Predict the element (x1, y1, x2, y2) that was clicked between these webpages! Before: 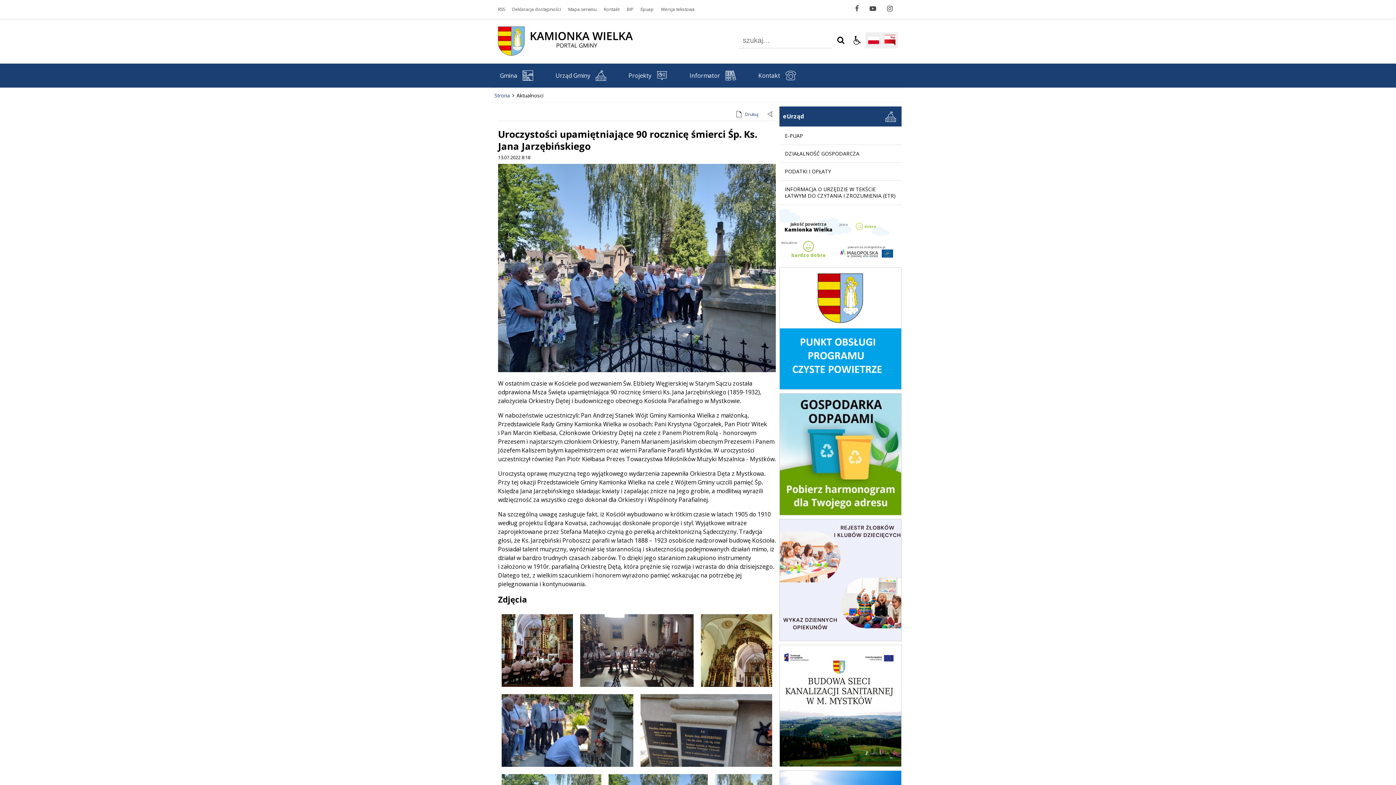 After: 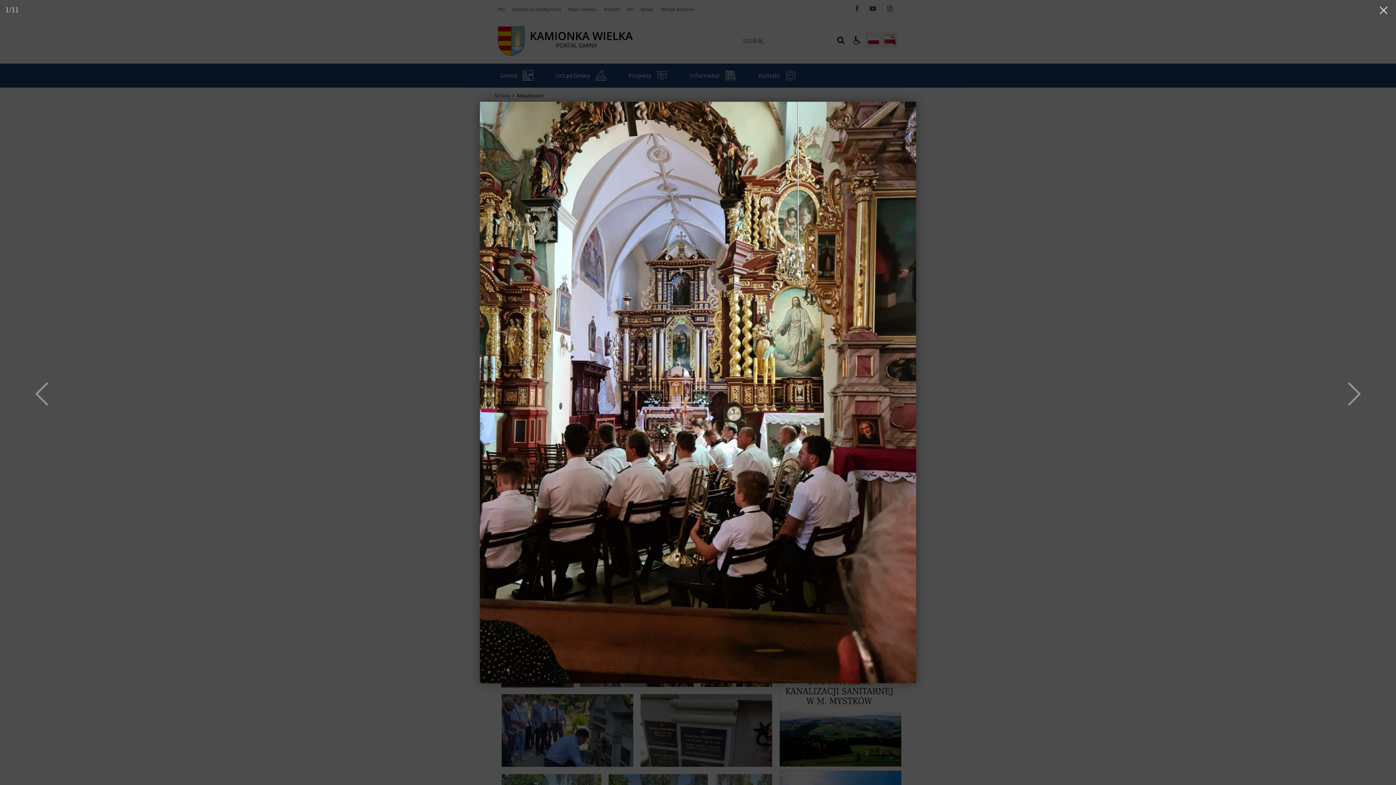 Action: bbox: (501, 682, 572, 687)